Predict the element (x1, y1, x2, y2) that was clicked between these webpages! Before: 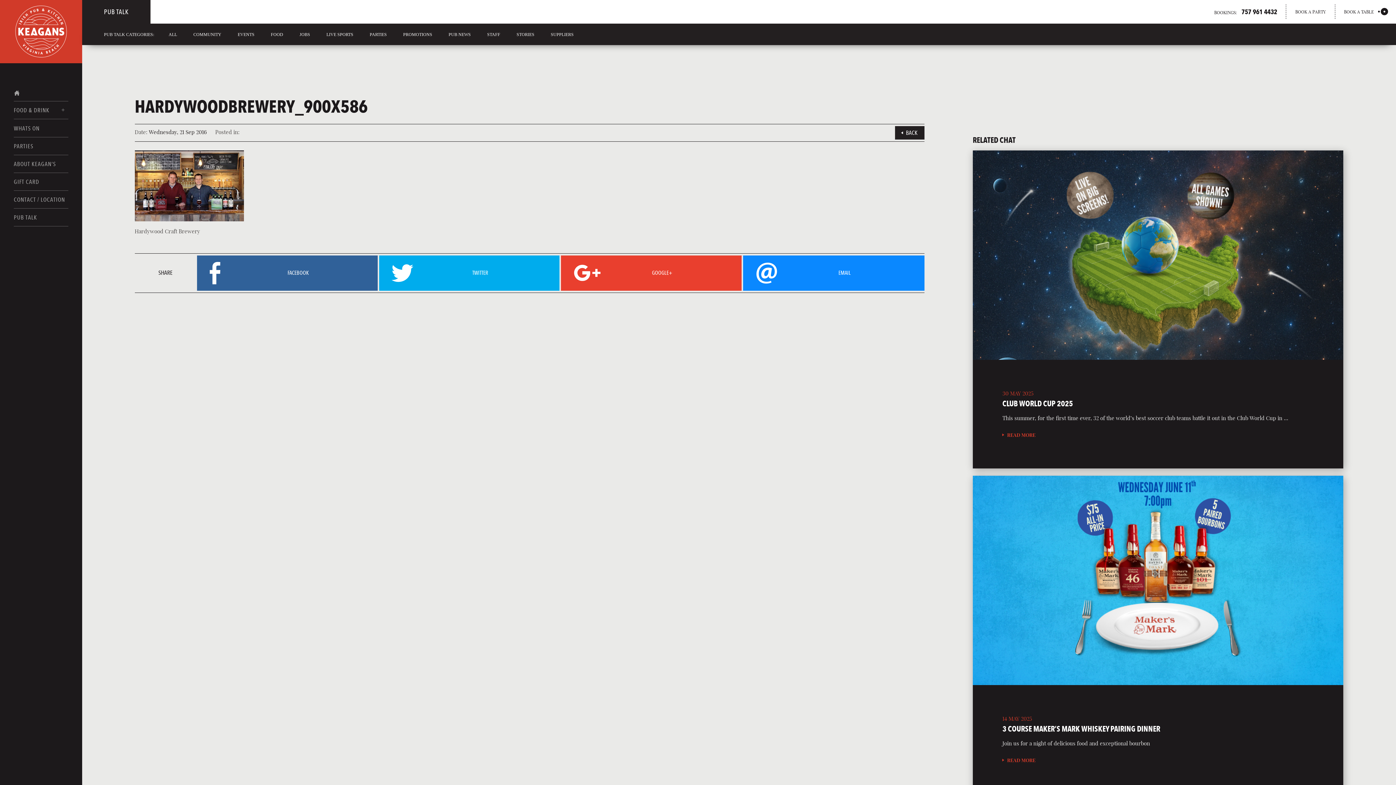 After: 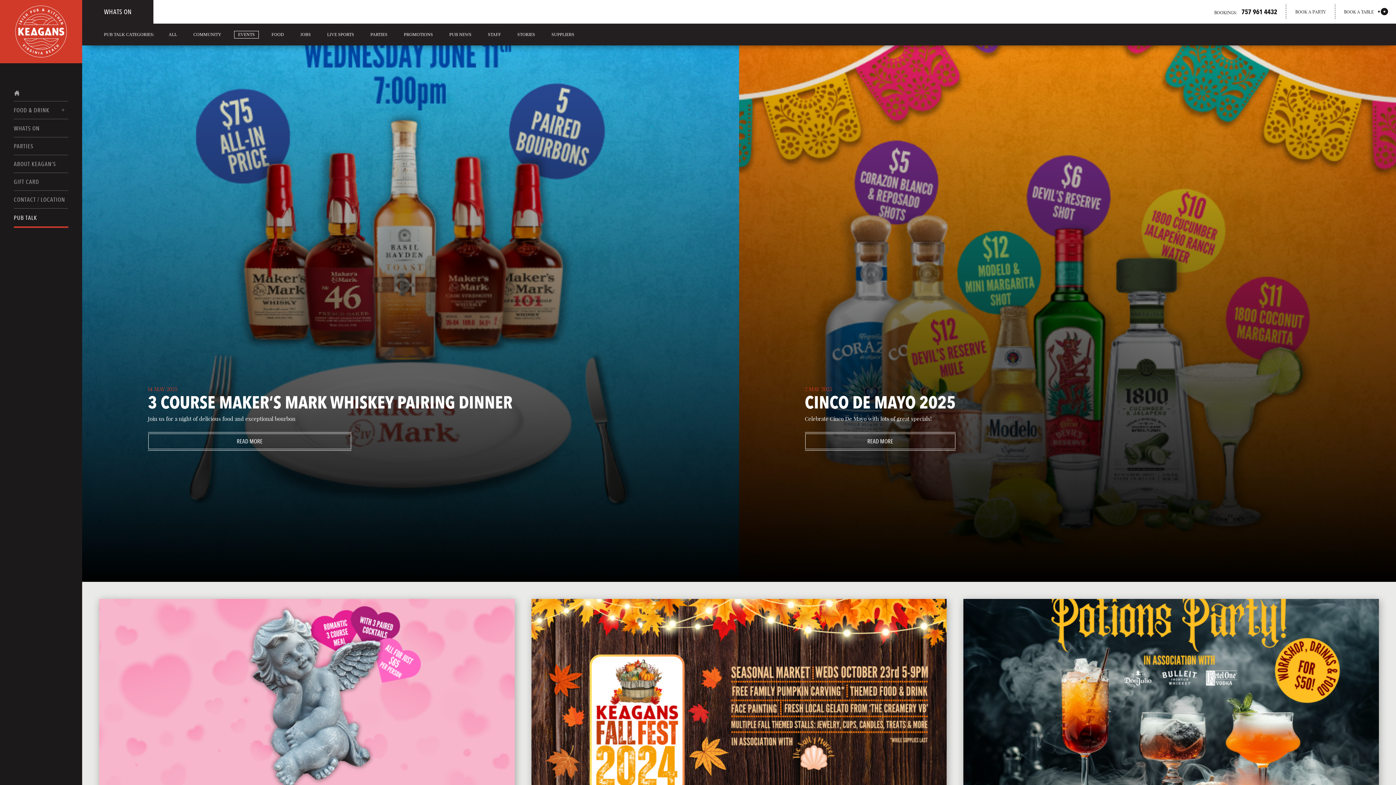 Action: label: EVENTS bbox: (234, 31, 258, 38)